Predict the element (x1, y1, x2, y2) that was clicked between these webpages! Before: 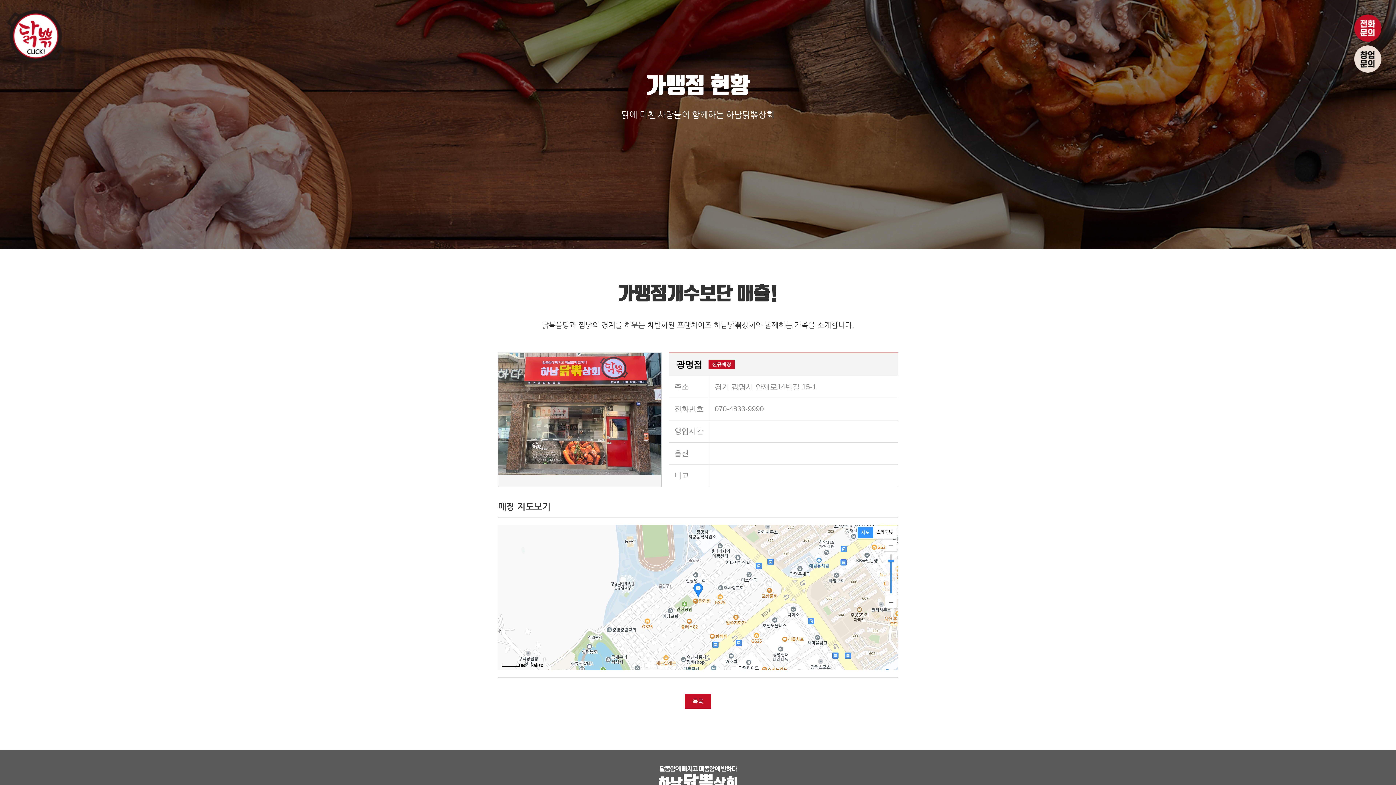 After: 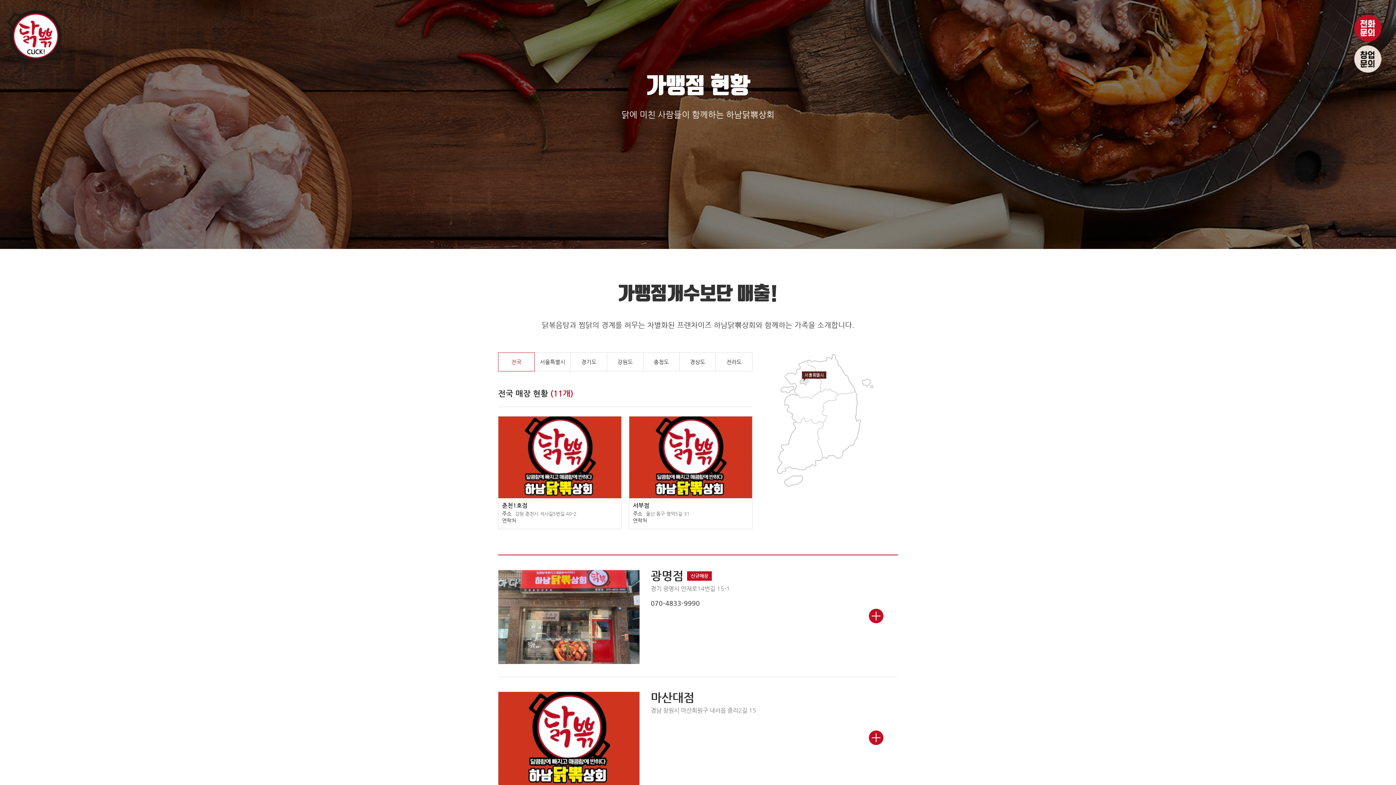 Action: bbox: (685, 694, 711, 709) label: 목록